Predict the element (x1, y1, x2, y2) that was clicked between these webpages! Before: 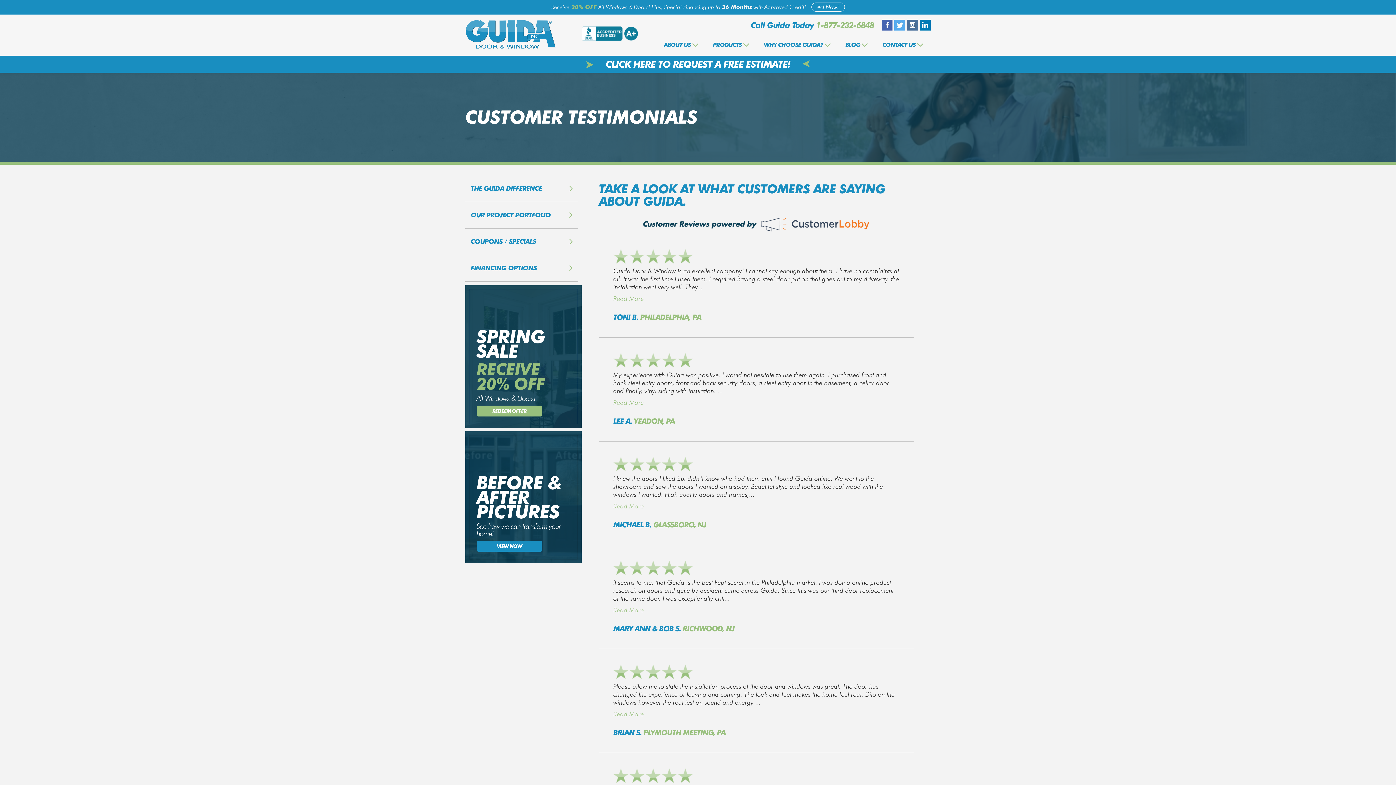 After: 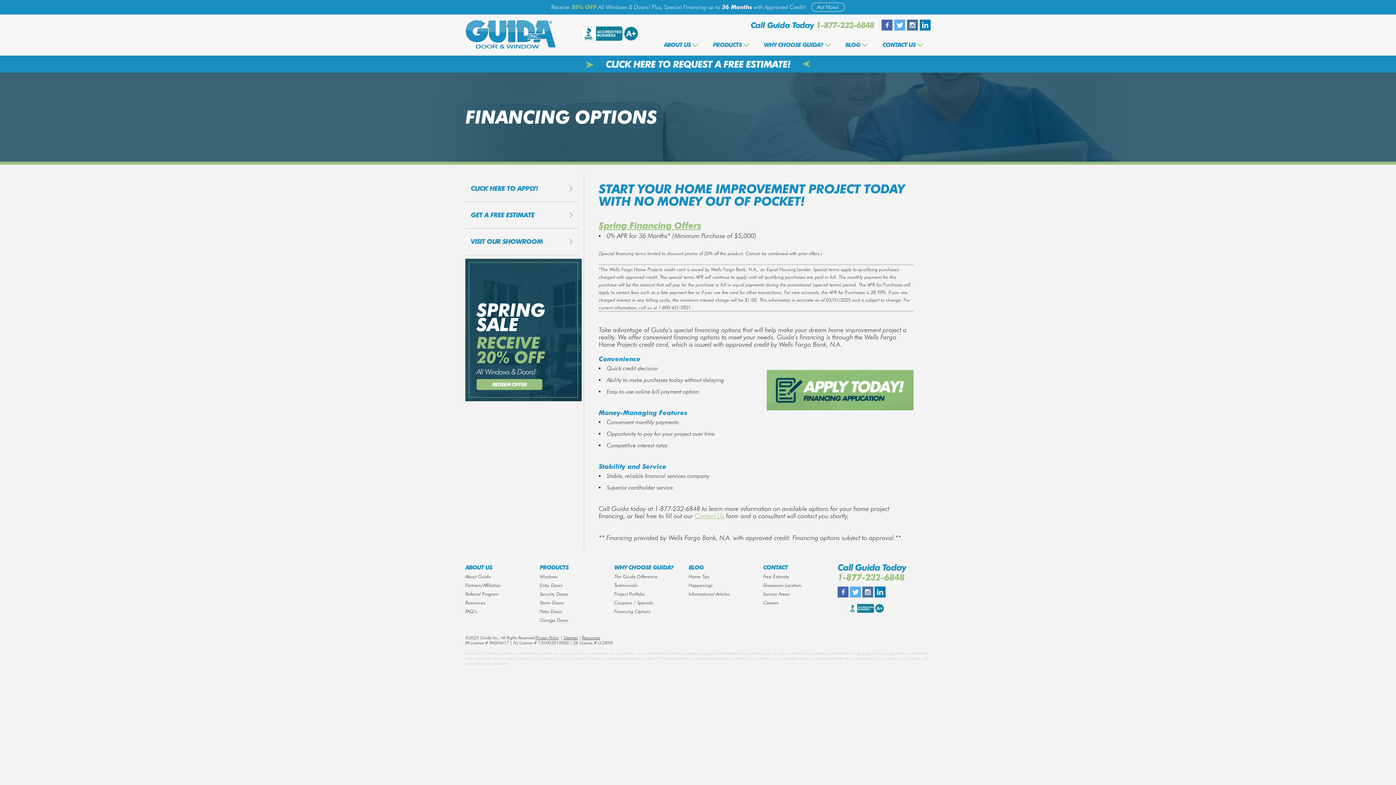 Action: label: Act Now! bbox: (807, 3, 844, 10)